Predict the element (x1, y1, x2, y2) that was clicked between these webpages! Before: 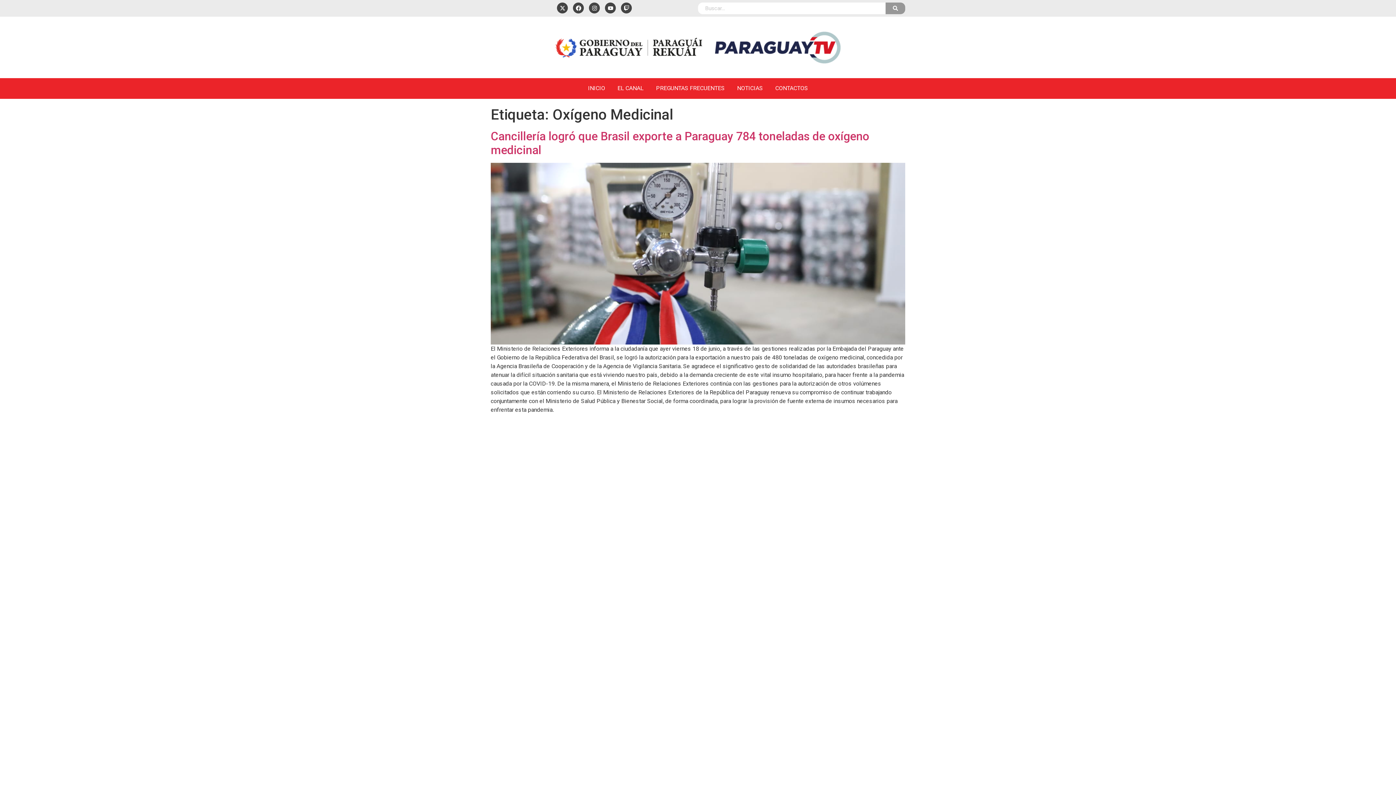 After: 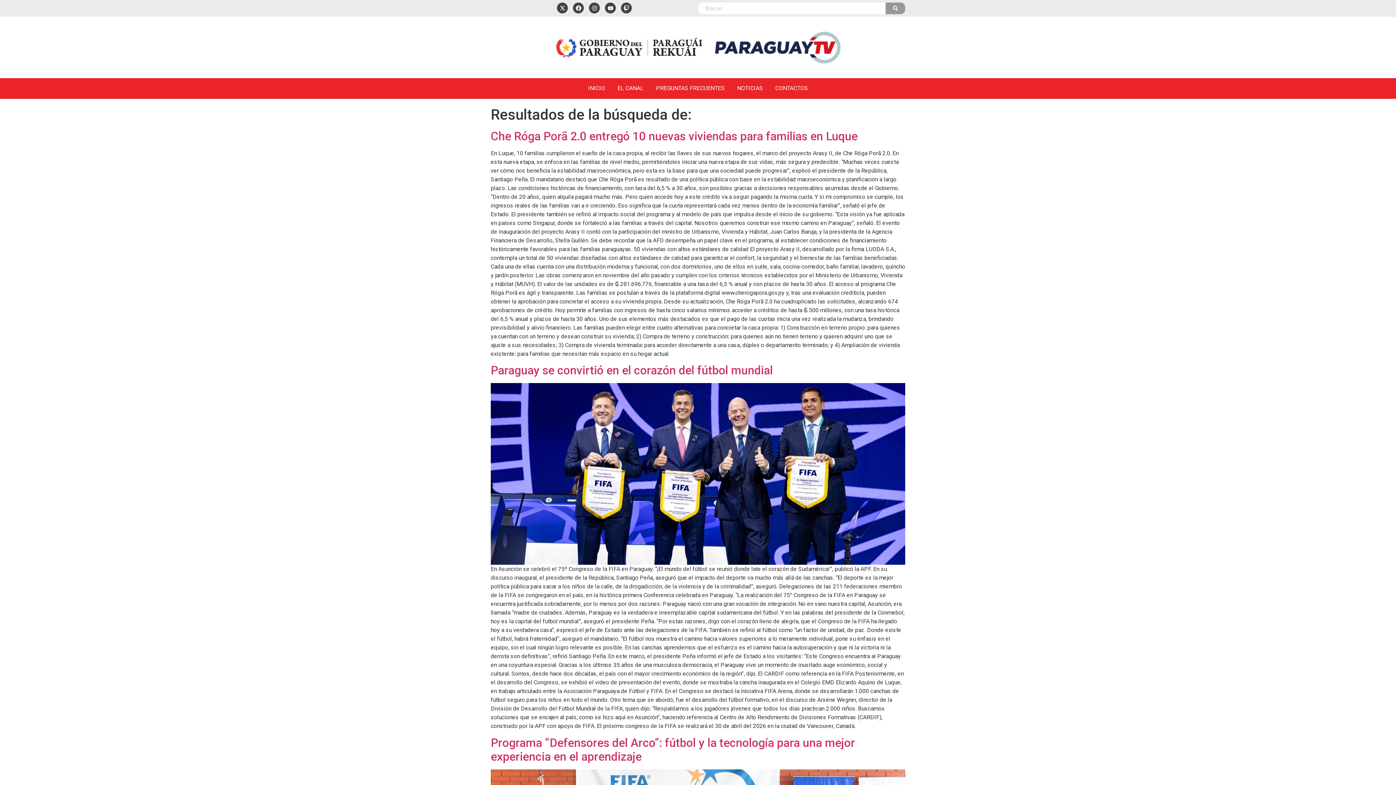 Action: bbox: (885, 2, 905, 14)